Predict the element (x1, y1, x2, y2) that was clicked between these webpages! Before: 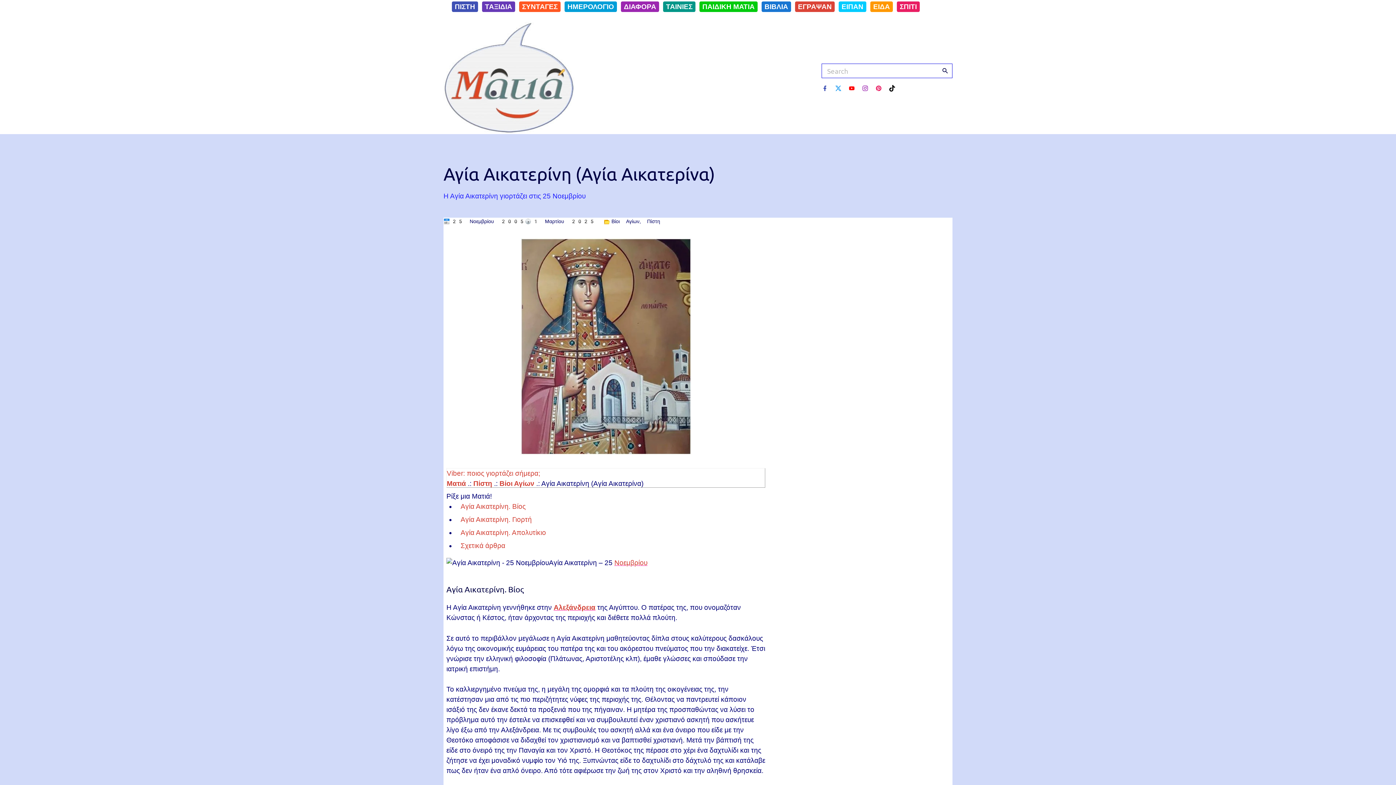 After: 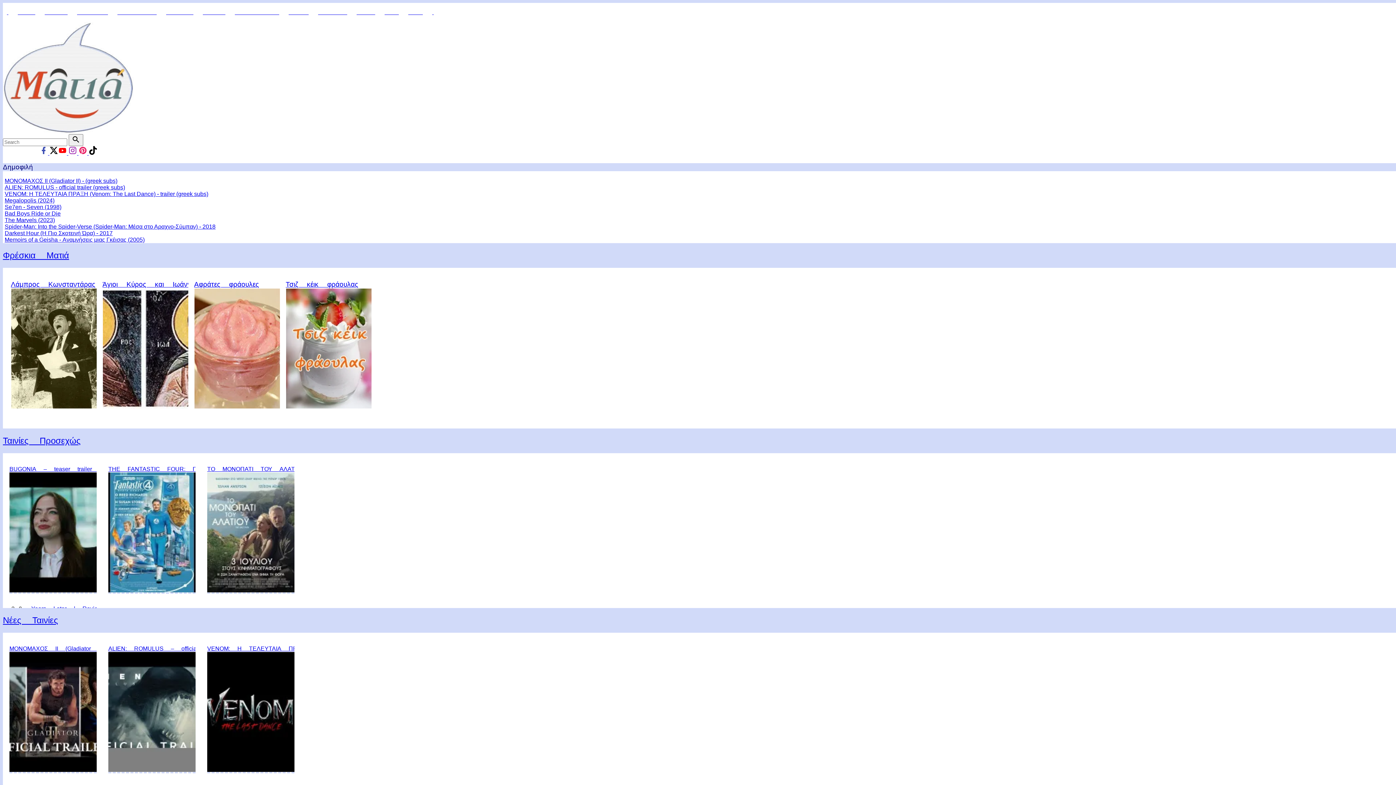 Action: label: ΤΑΙΝΙΕΣ bbox: (663, 1, 695, 12)